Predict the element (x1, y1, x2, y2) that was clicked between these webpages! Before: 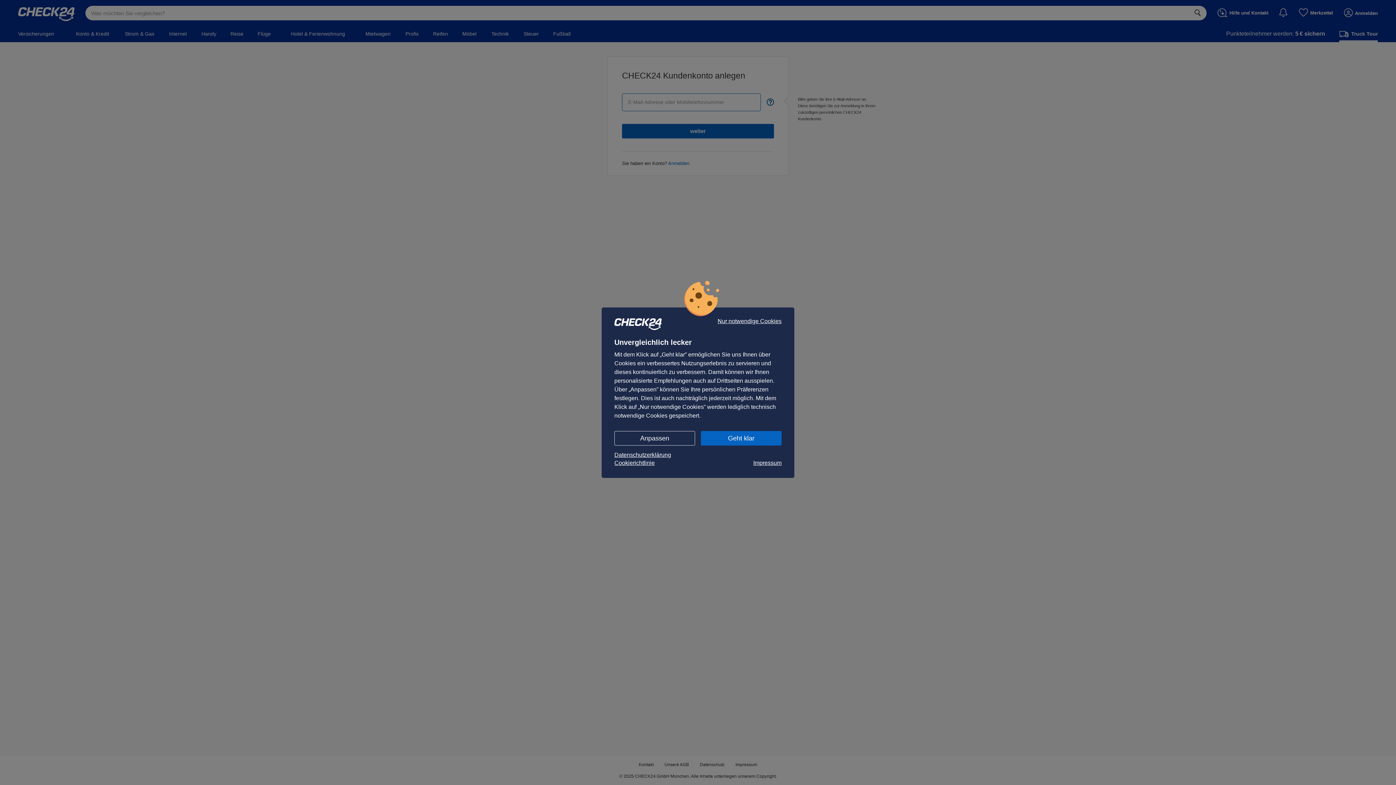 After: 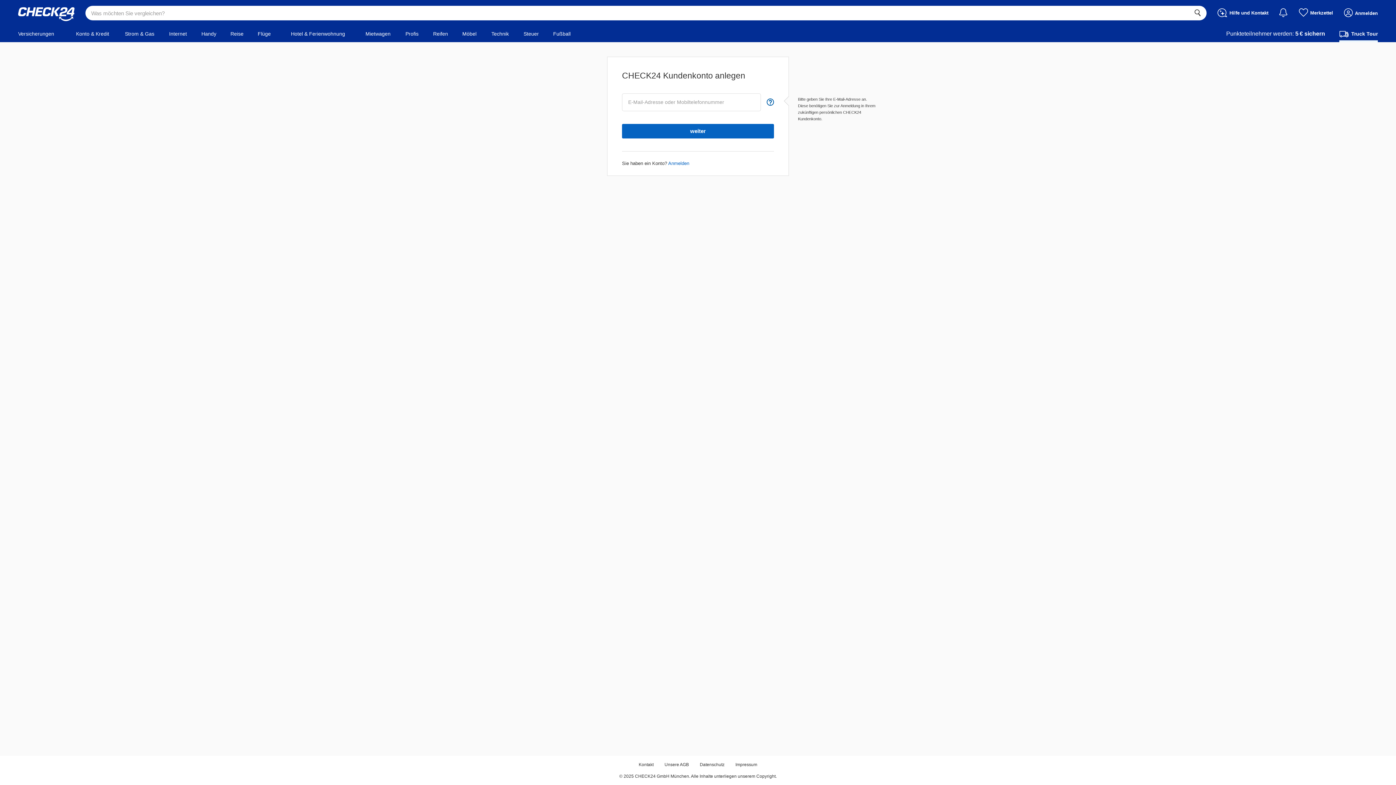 Action: label: Geht klar bbox: (701, 431, 781, 445)